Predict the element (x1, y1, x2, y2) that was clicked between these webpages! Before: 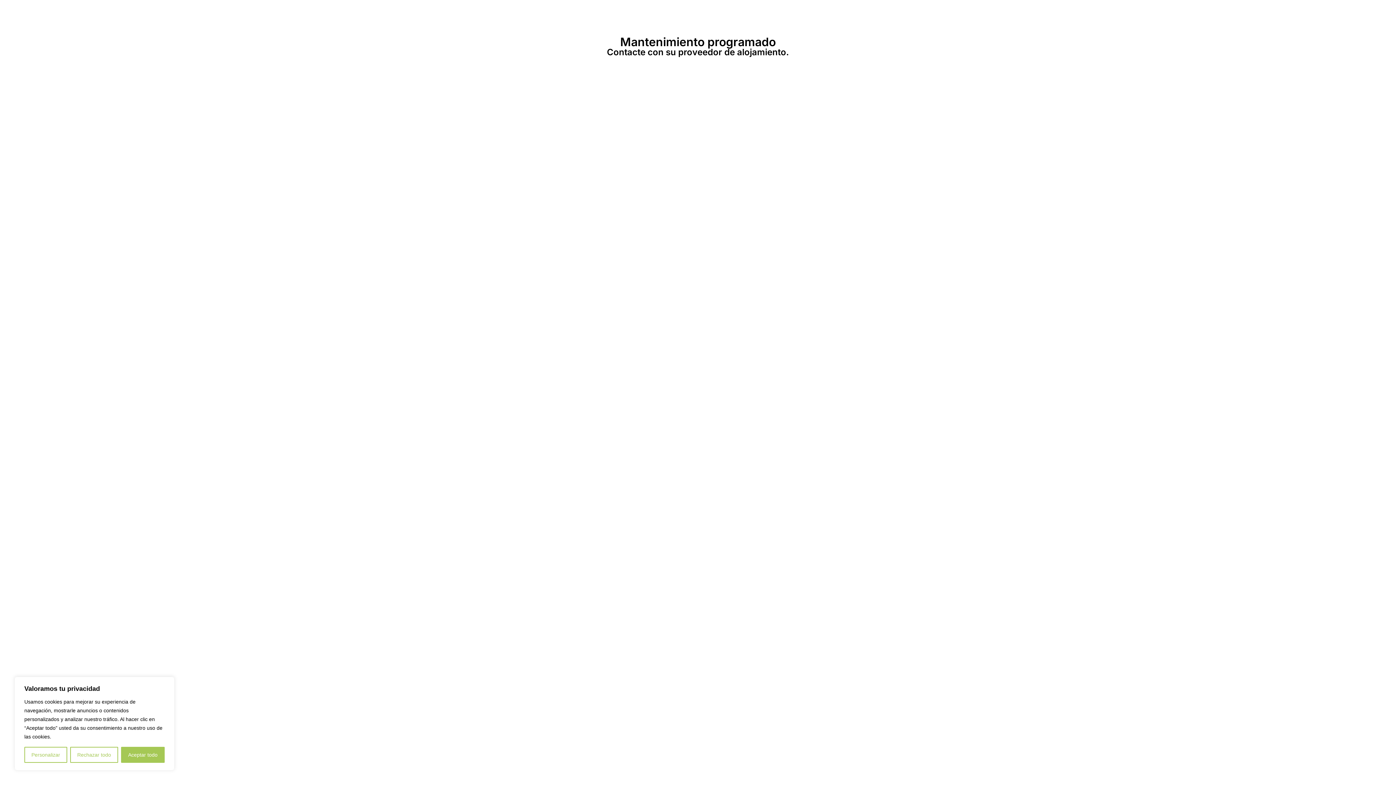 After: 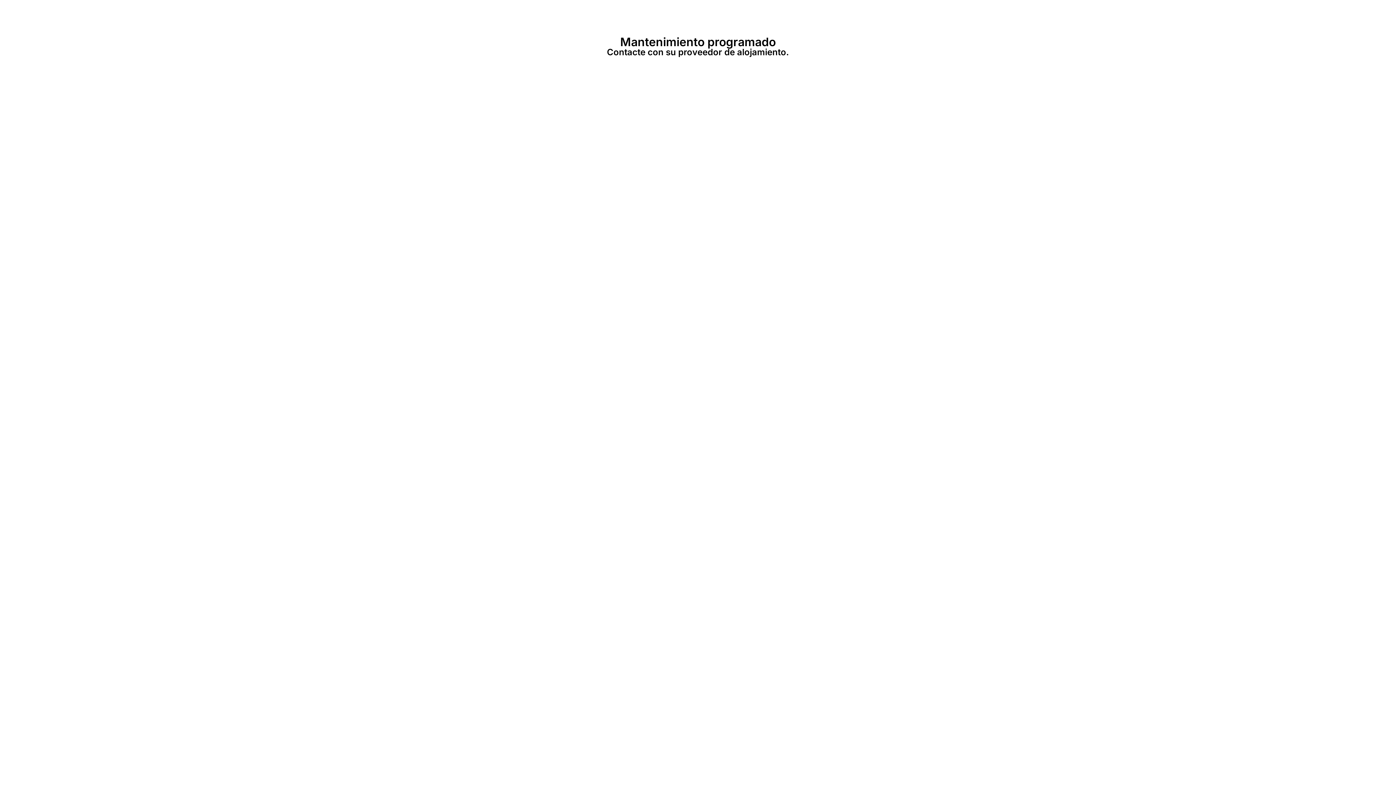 Action: bbox: (121, 747, 164, 763) label: Aceptar todo